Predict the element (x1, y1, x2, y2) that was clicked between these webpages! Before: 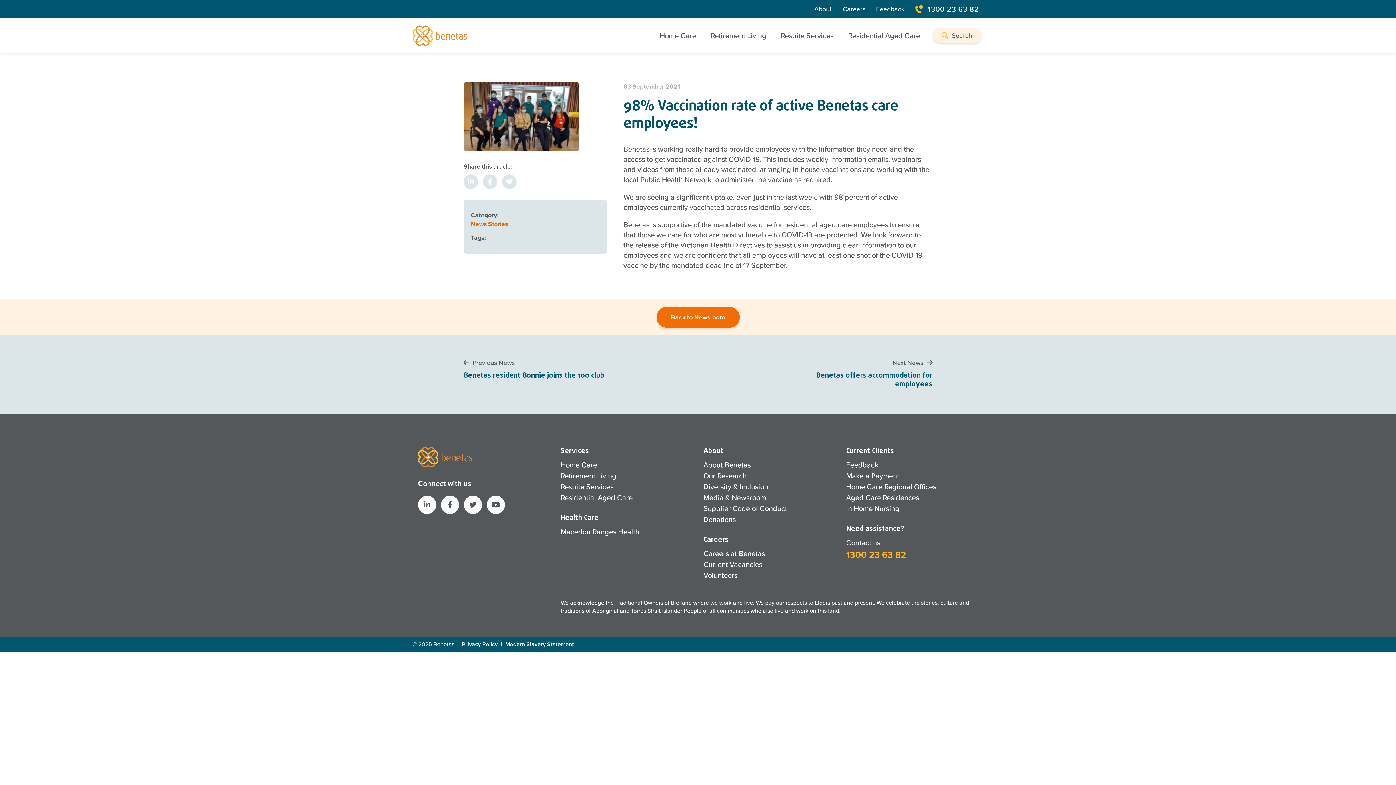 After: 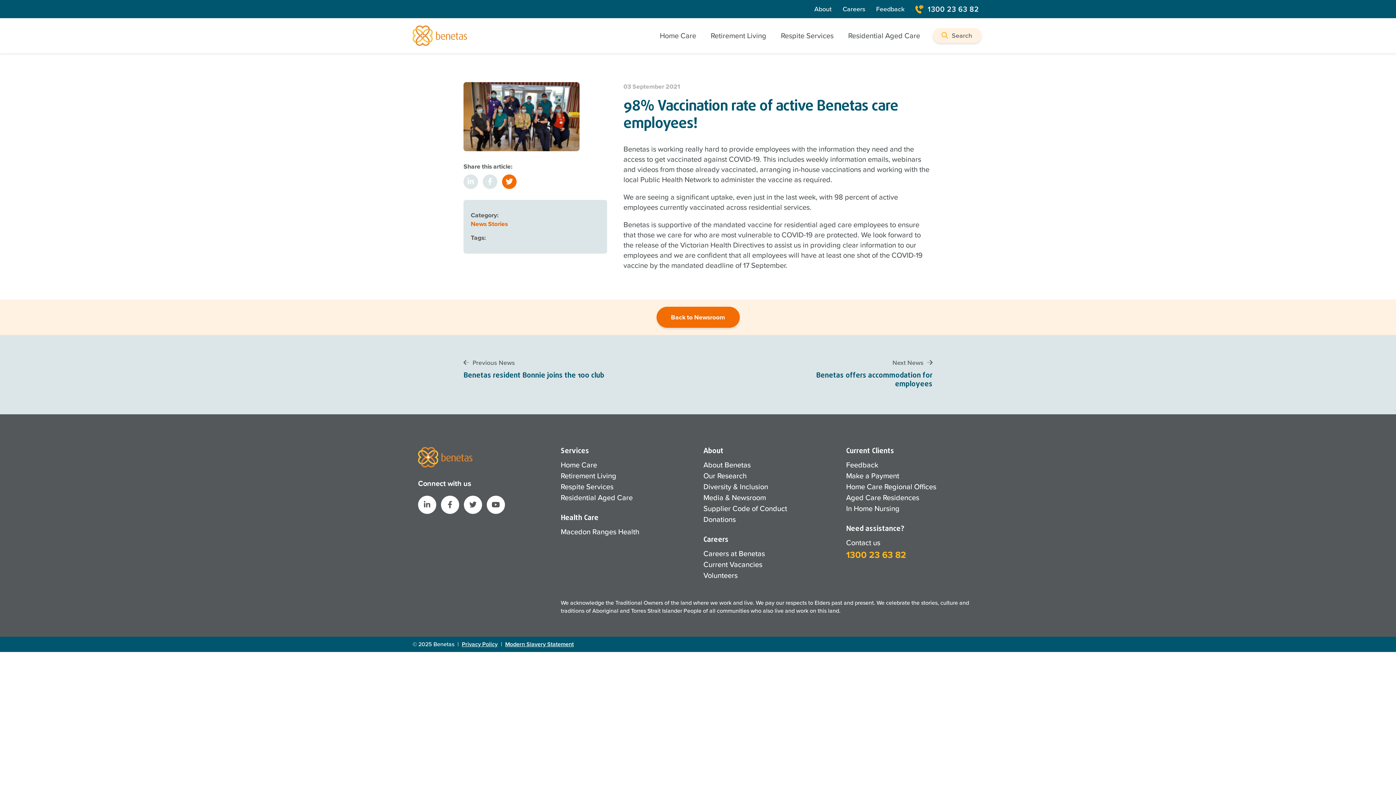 Action: bbox: (502, 174, 516, 189)